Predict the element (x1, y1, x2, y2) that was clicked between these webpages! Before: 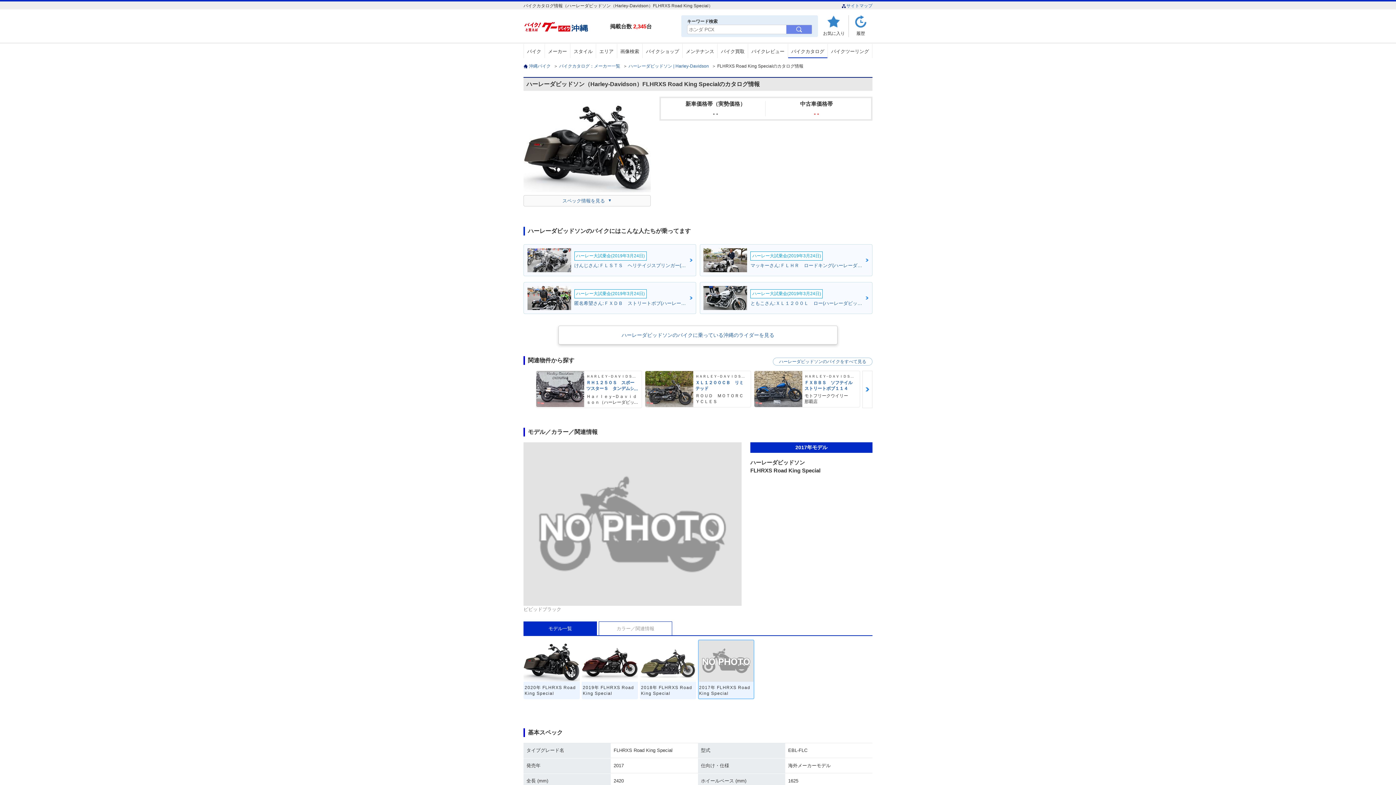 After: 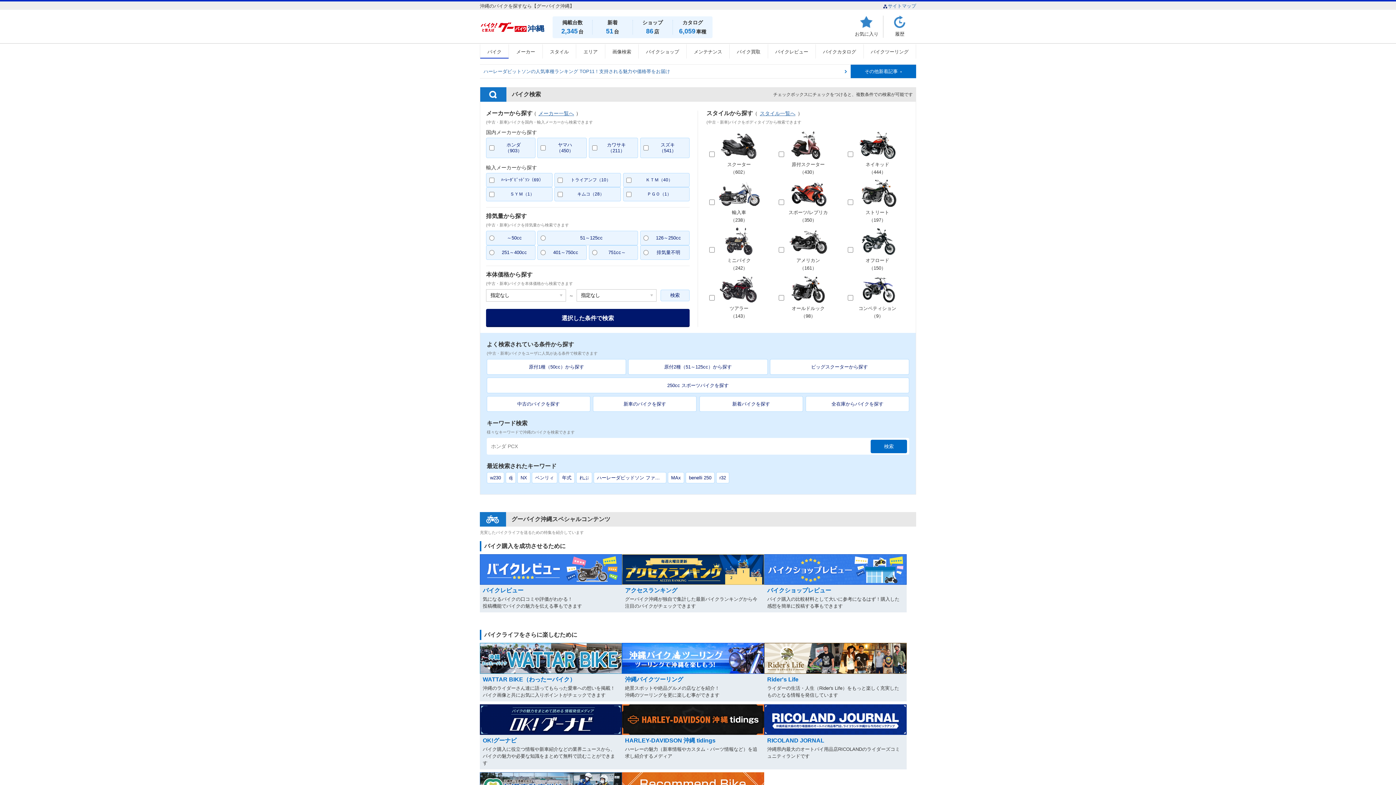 Action: bbox: (529, 63, 550, 68) label: 沖縄バイク